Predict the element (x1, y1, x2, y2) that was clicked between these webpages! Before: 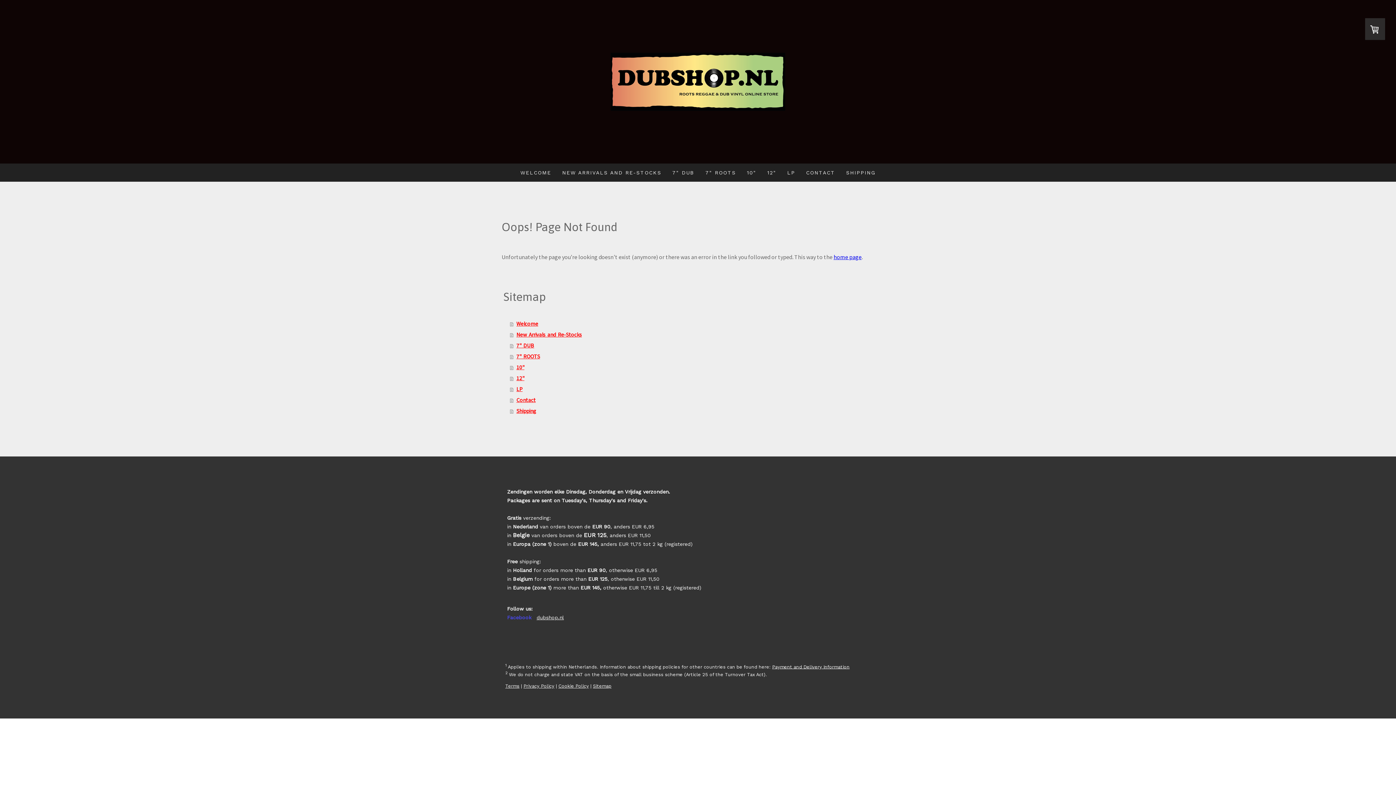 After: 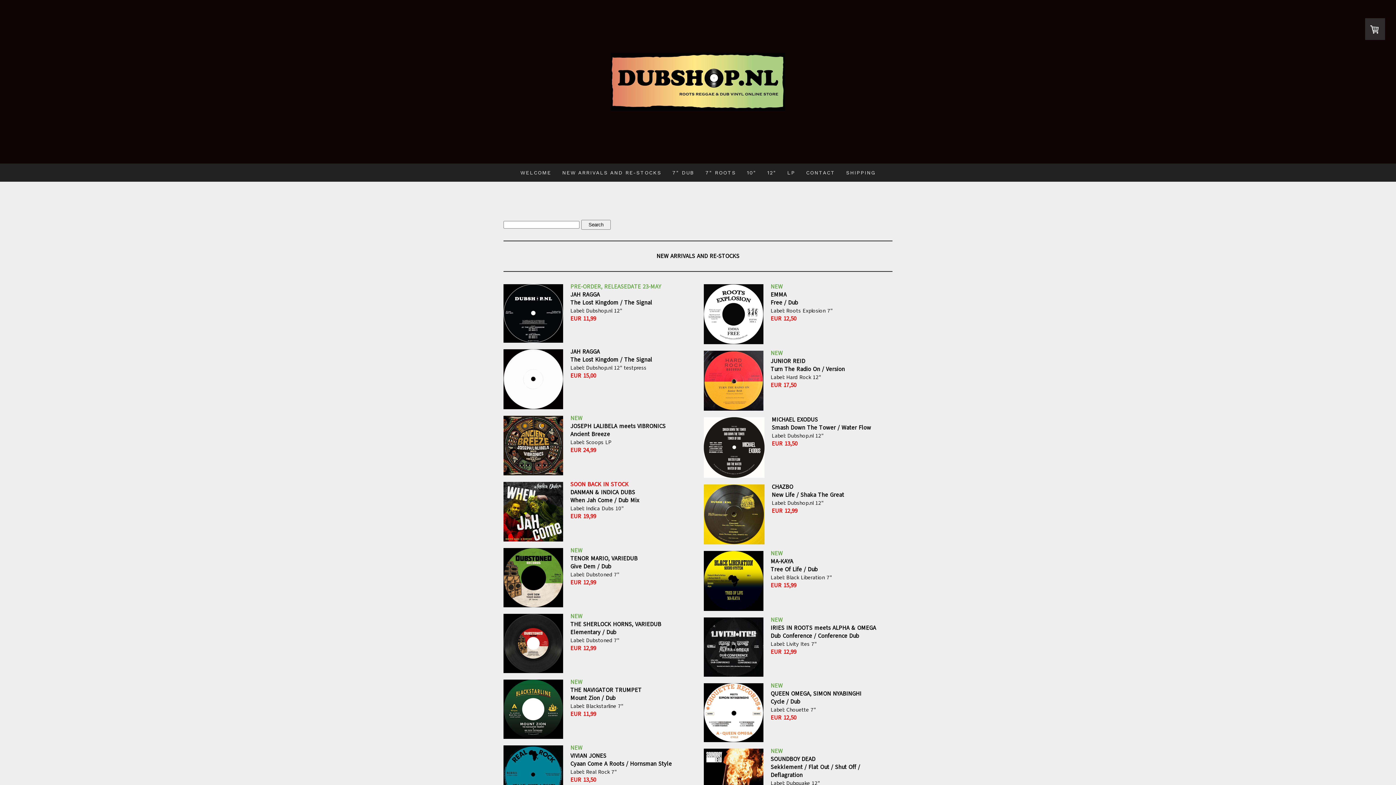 Action: bbox: (510, 329, 894, 340) label: New Arrivals and Re-Stocks